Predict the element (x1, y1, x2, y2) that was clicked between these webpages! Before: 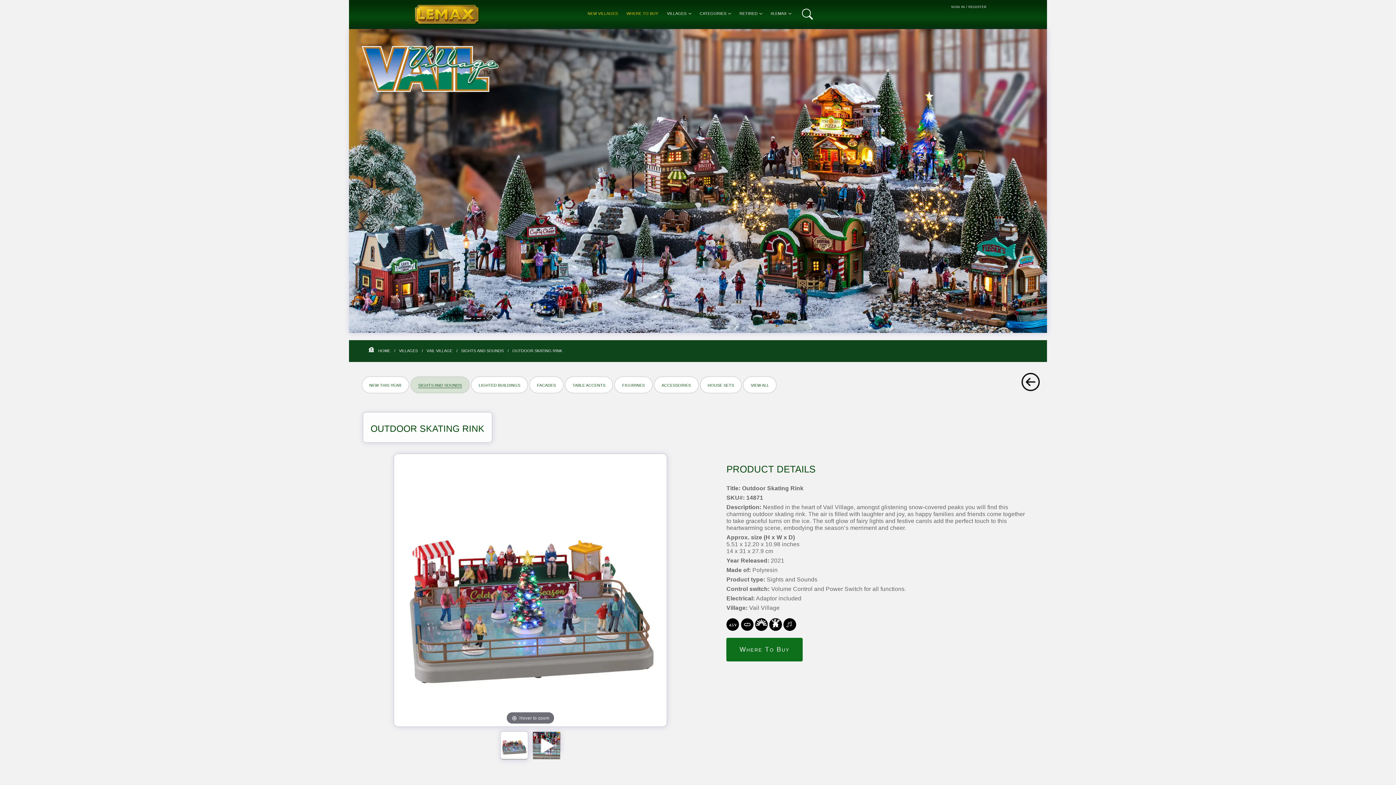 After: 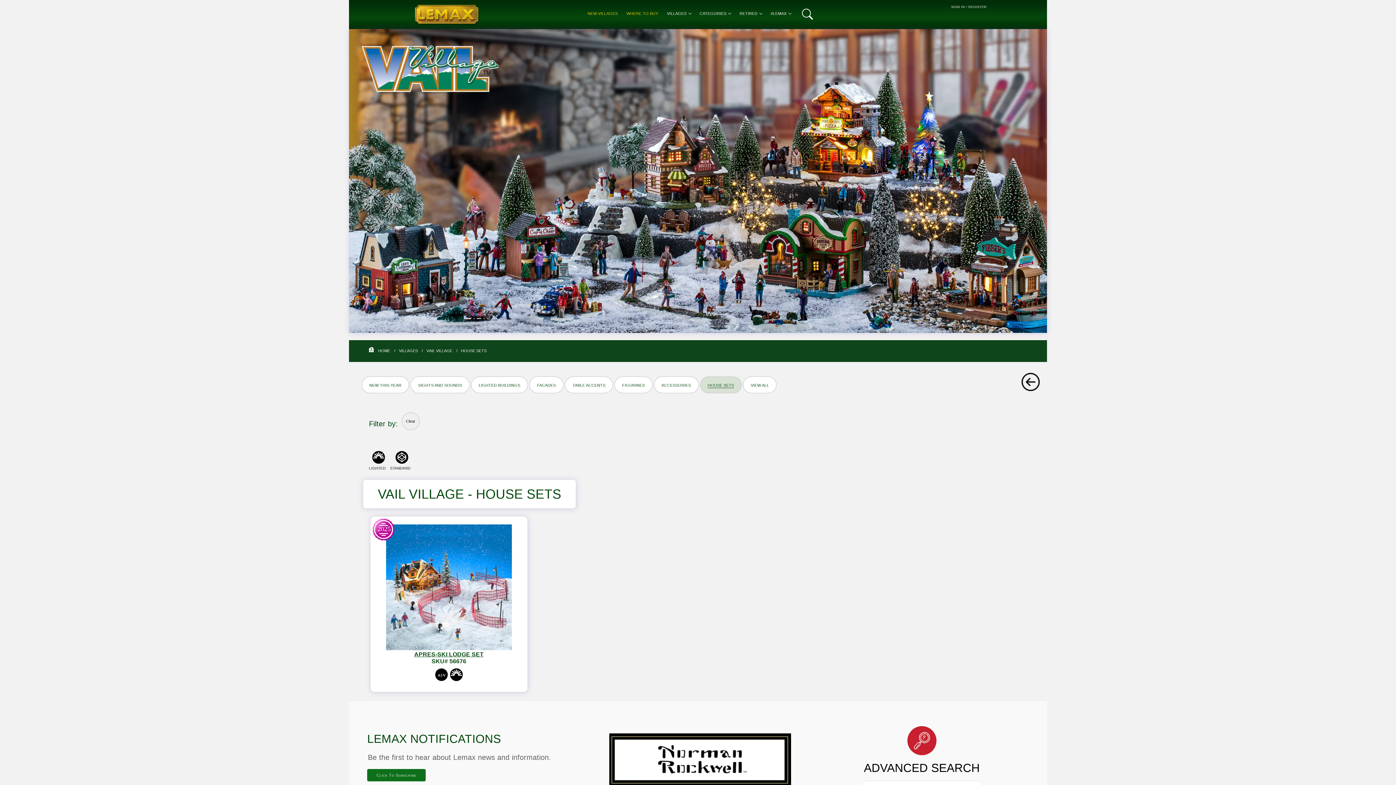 Action: bbox: (707, 386, 734, 392) label: HOUSE SETS